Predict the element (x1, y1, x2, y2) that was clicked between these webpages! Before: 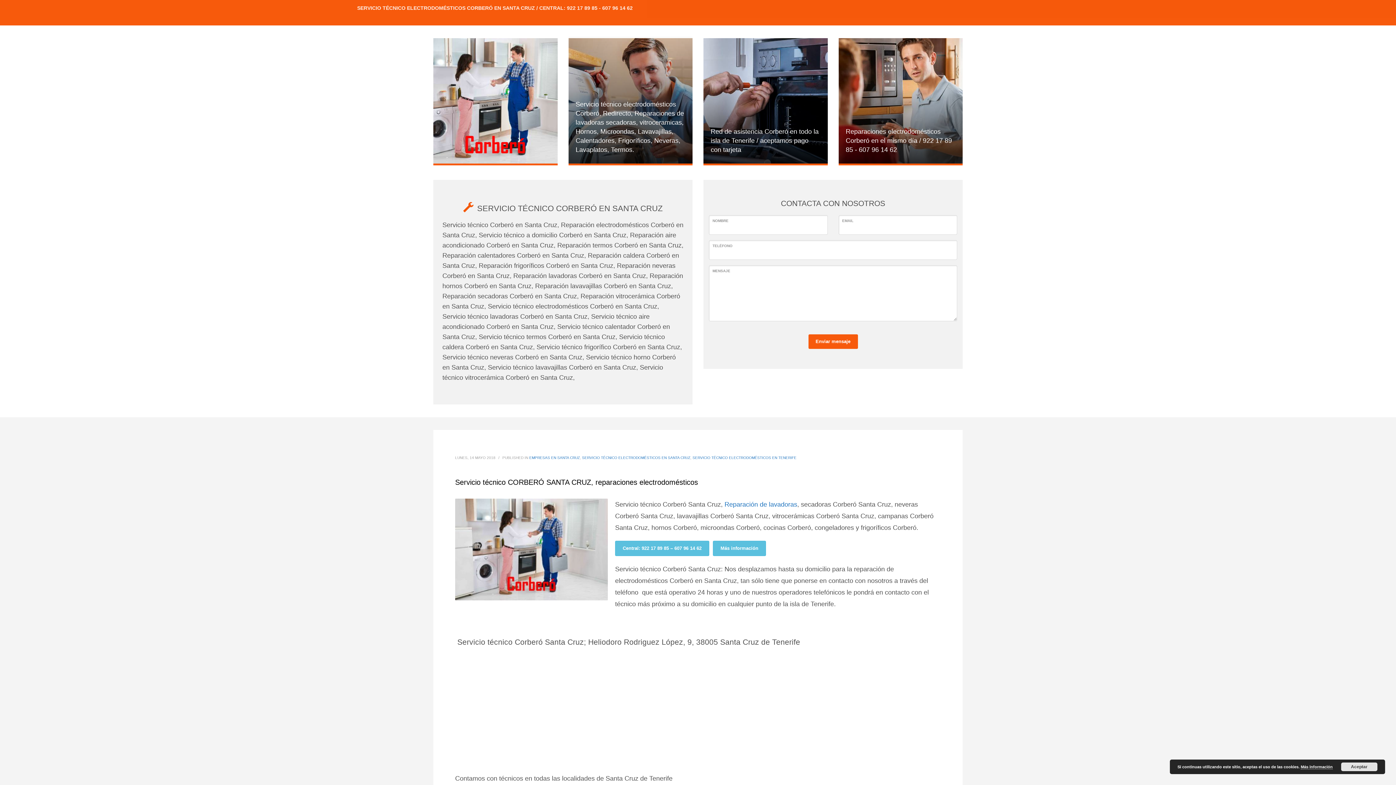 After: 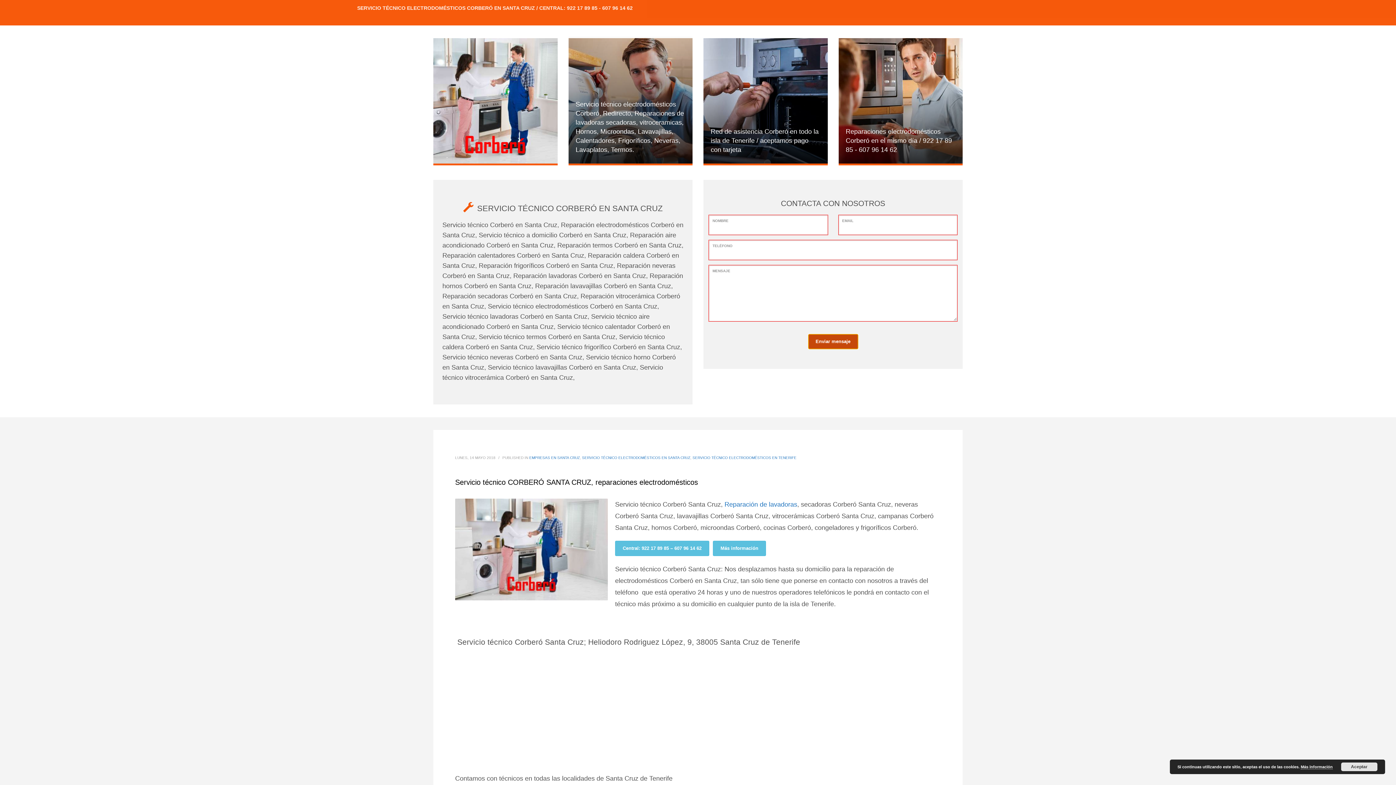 Action: label: Enviar mensaje bbox: (808, 334, 858, 349)